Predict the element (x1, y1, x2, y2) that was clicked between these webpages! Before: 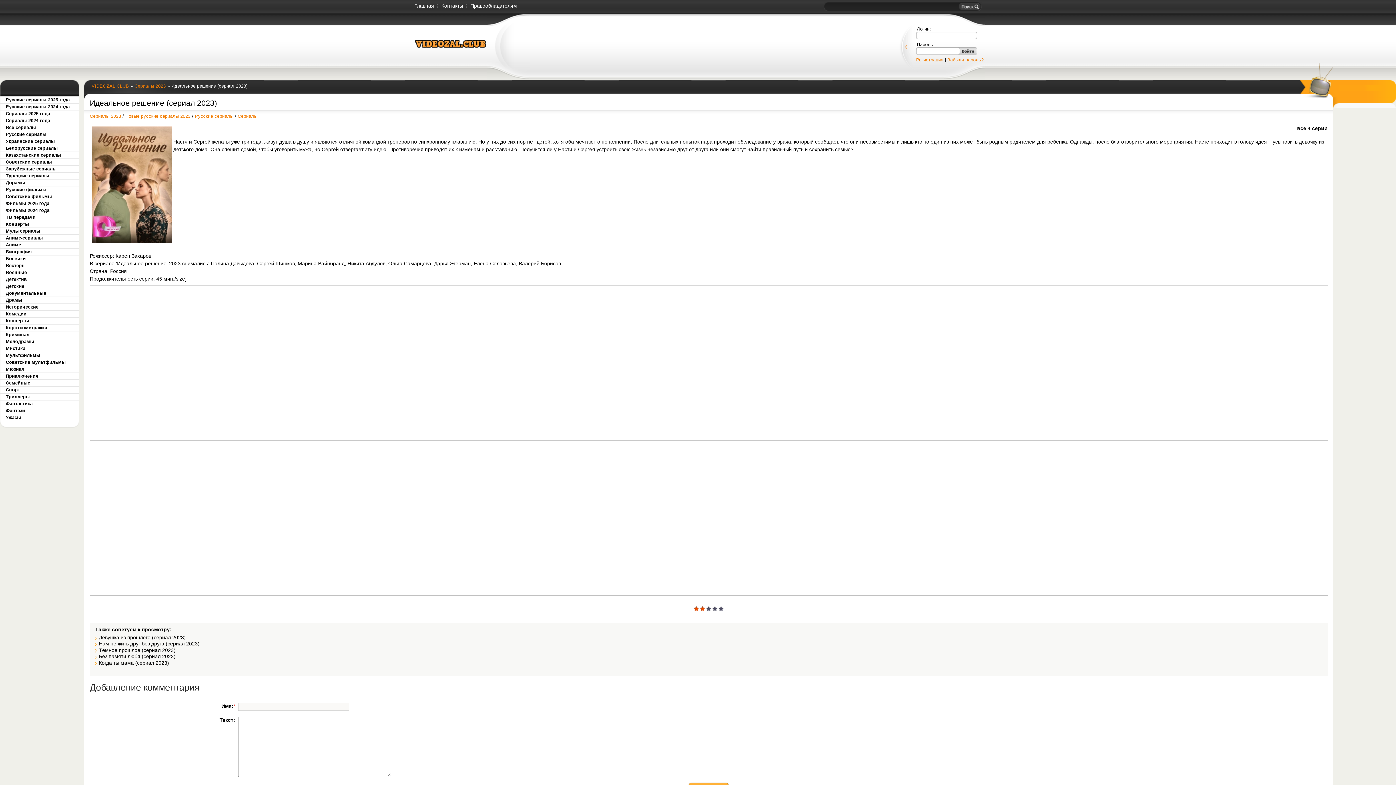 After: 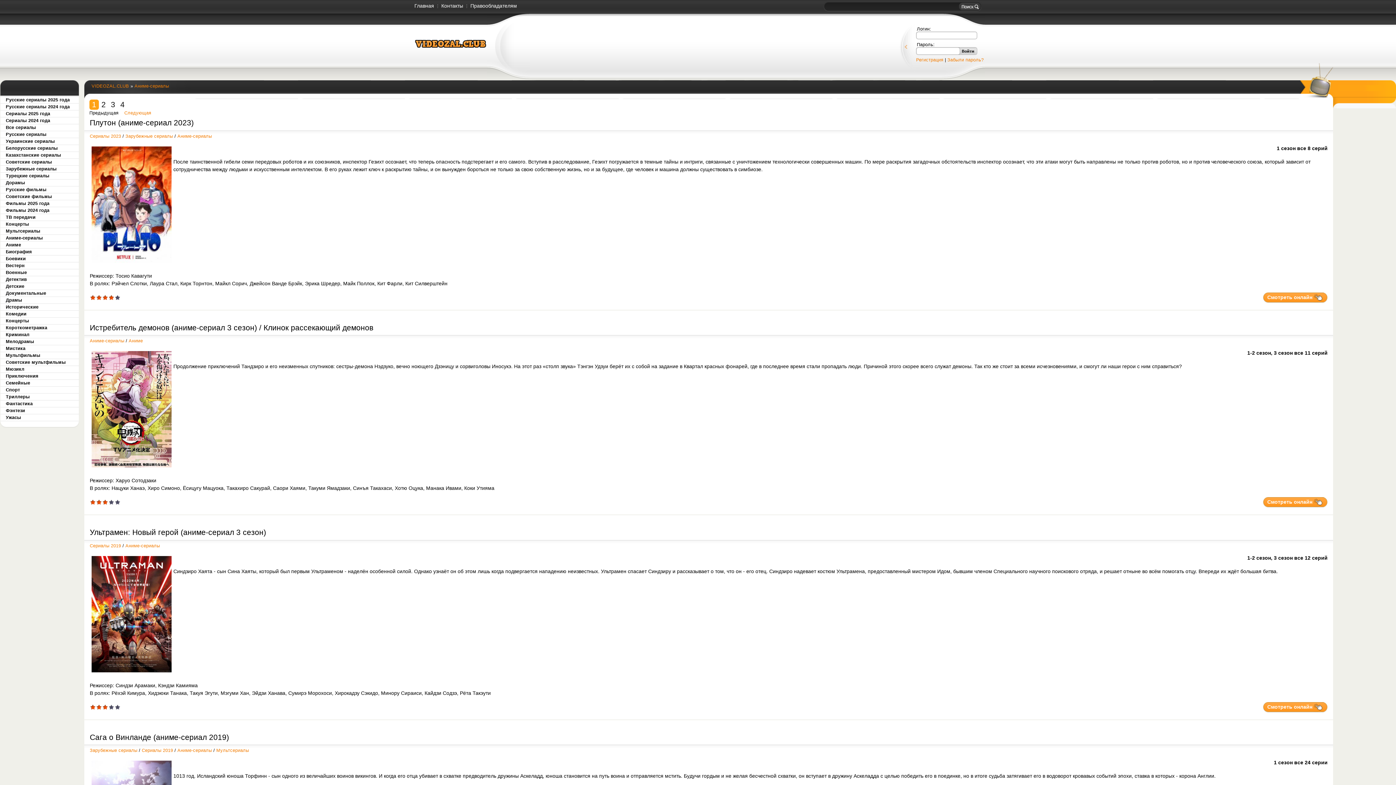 Action: label: Аниме-сериалы bbox: (0, 234, 78, 241)